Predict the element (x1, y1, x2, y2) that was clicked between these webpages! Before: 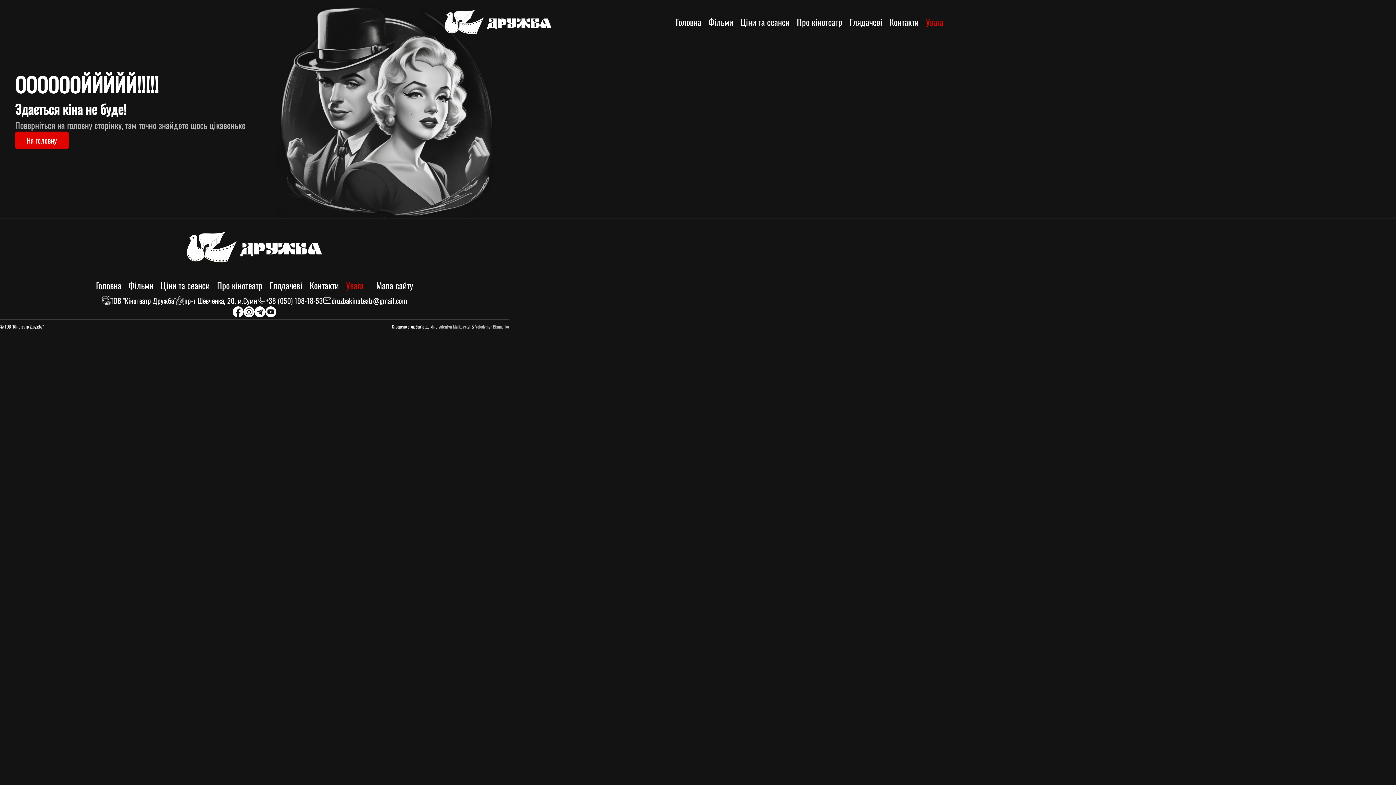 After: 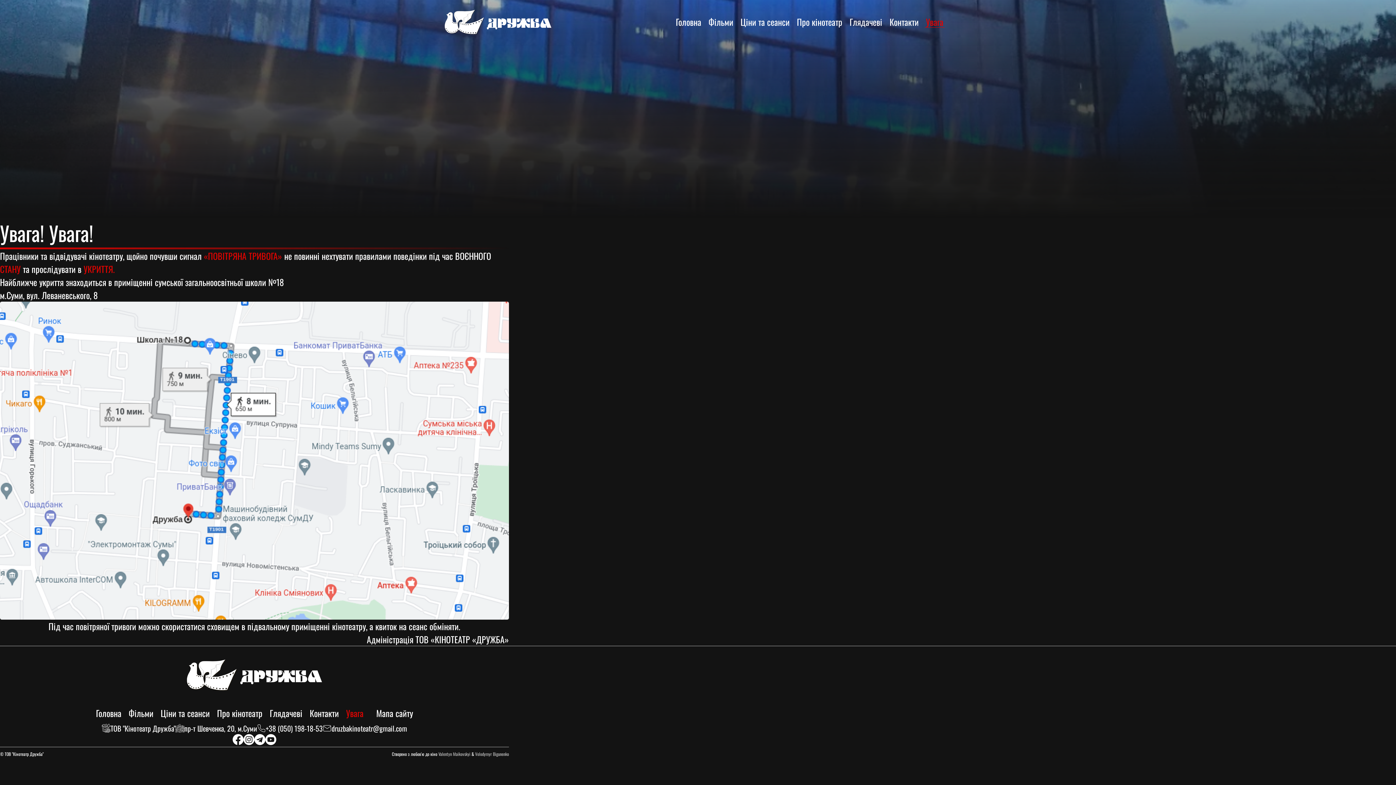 Action: label: Увага bbox: (342, 279, 367, 291)